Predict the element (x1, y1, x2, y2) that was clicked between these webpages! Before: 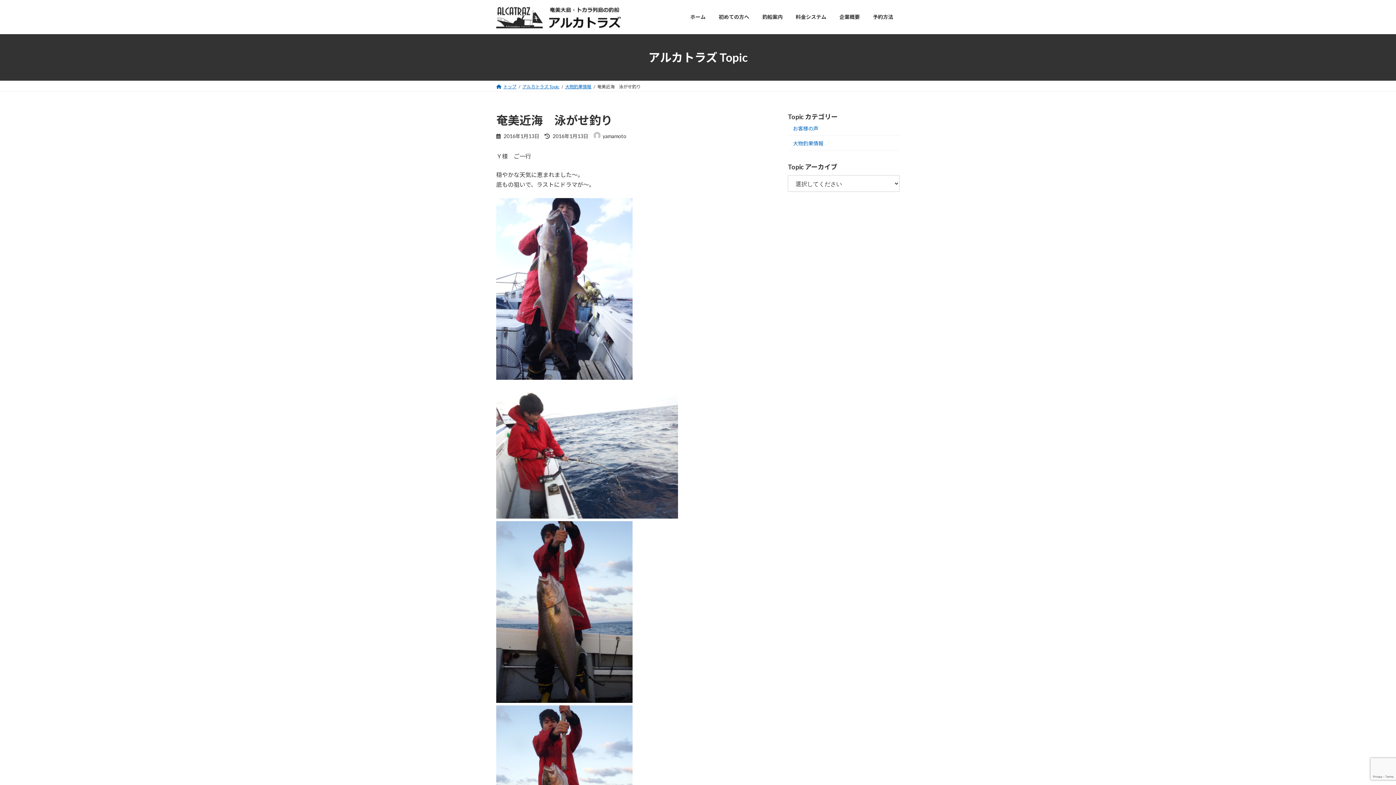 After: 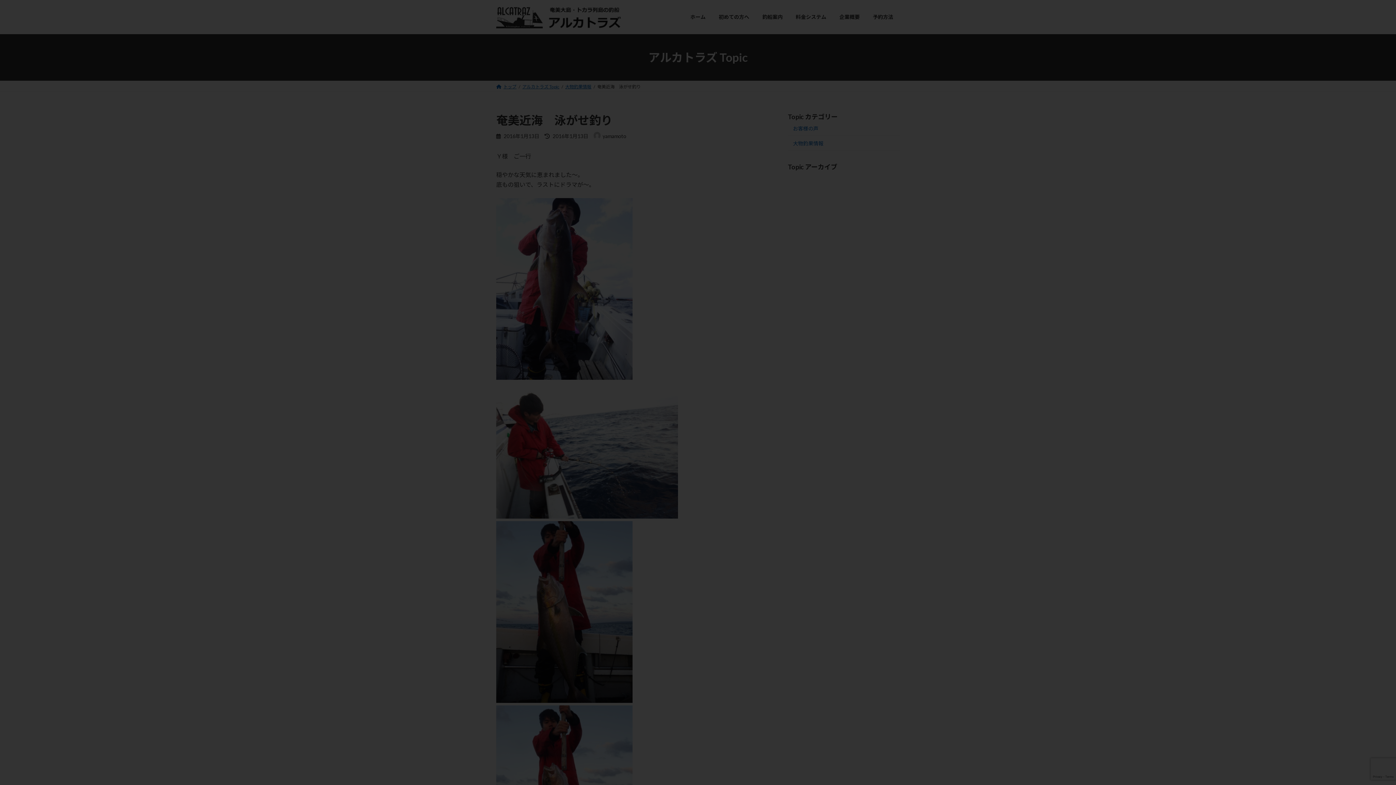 Action: bbox: (496, 697, 632, 704)